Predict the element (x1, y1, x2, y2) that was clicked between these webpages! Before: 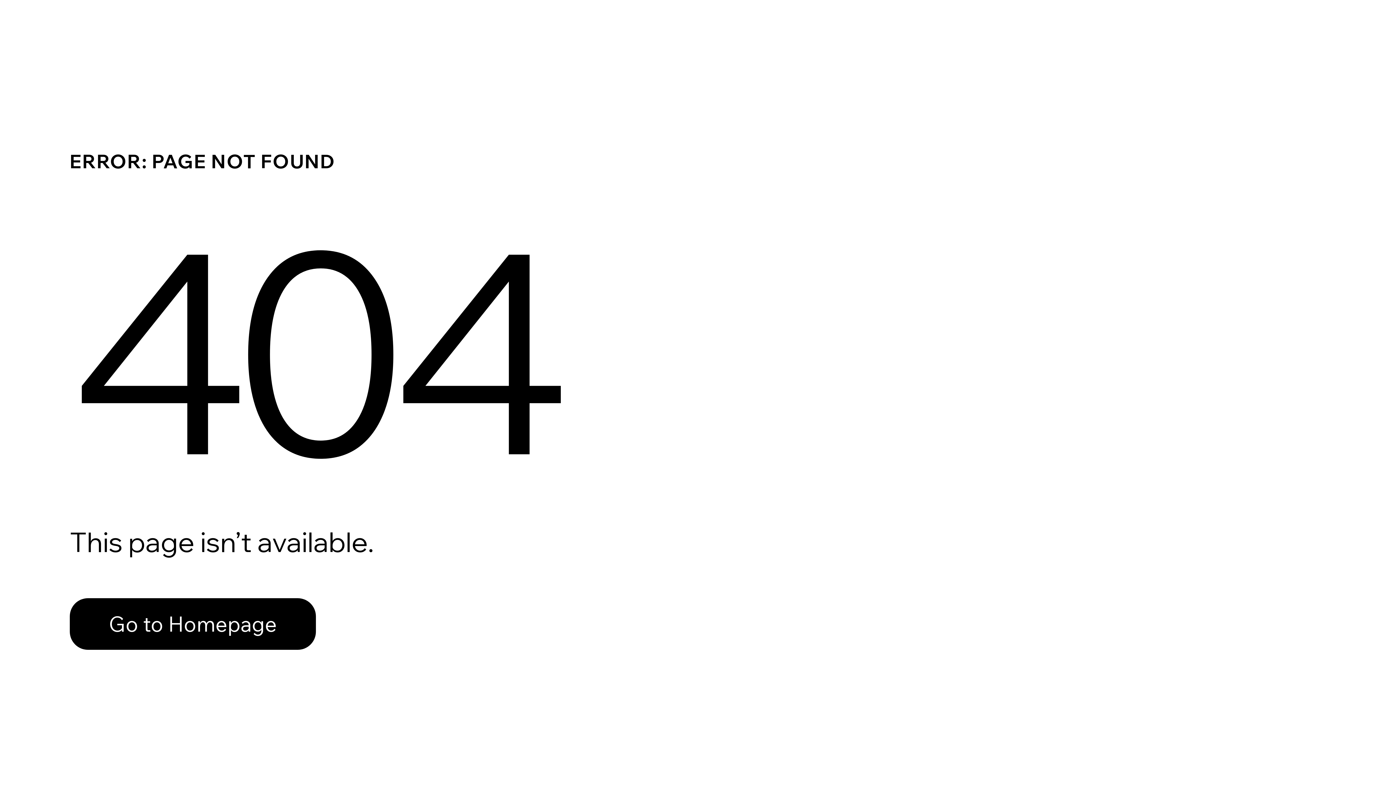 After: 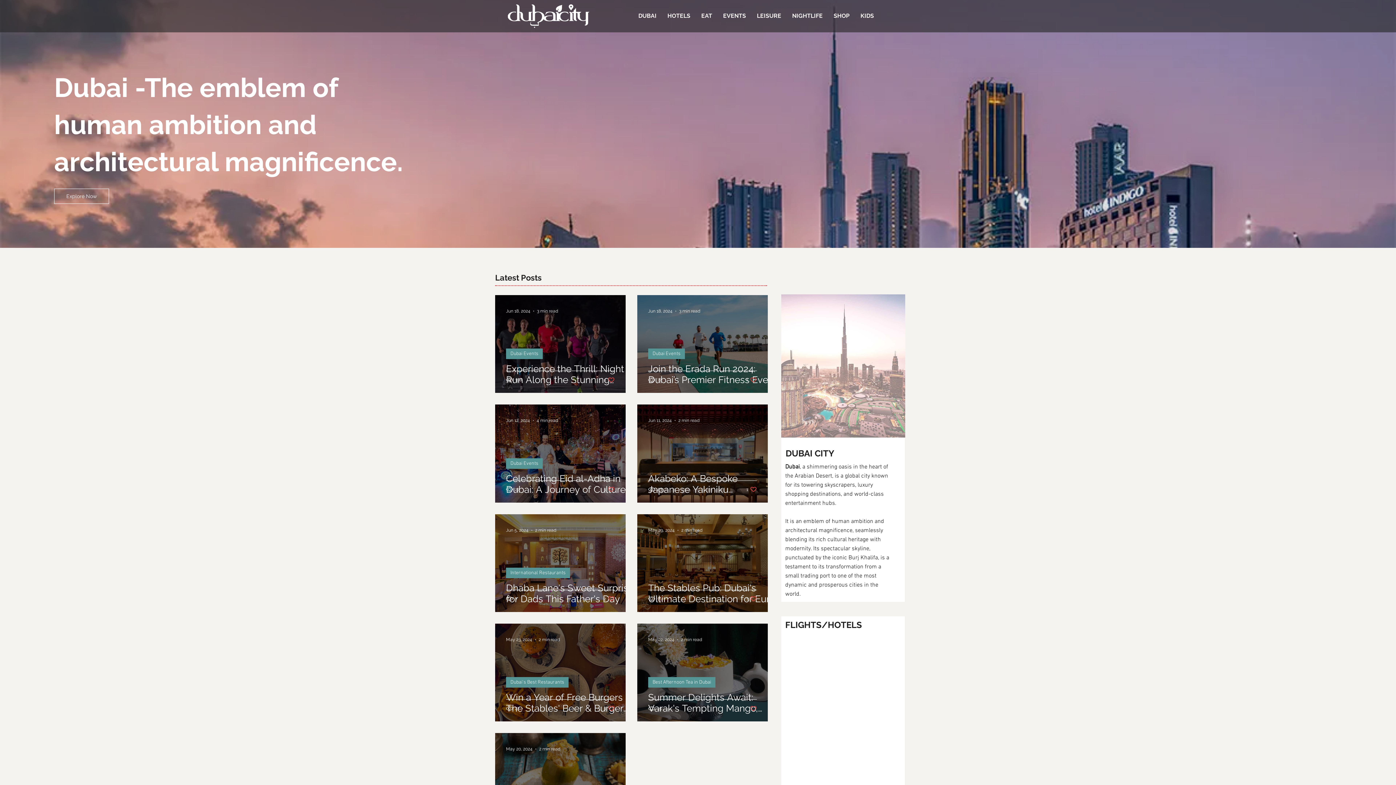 Action: bbox: (69, 582, 768, 659) label: Go to Homepage